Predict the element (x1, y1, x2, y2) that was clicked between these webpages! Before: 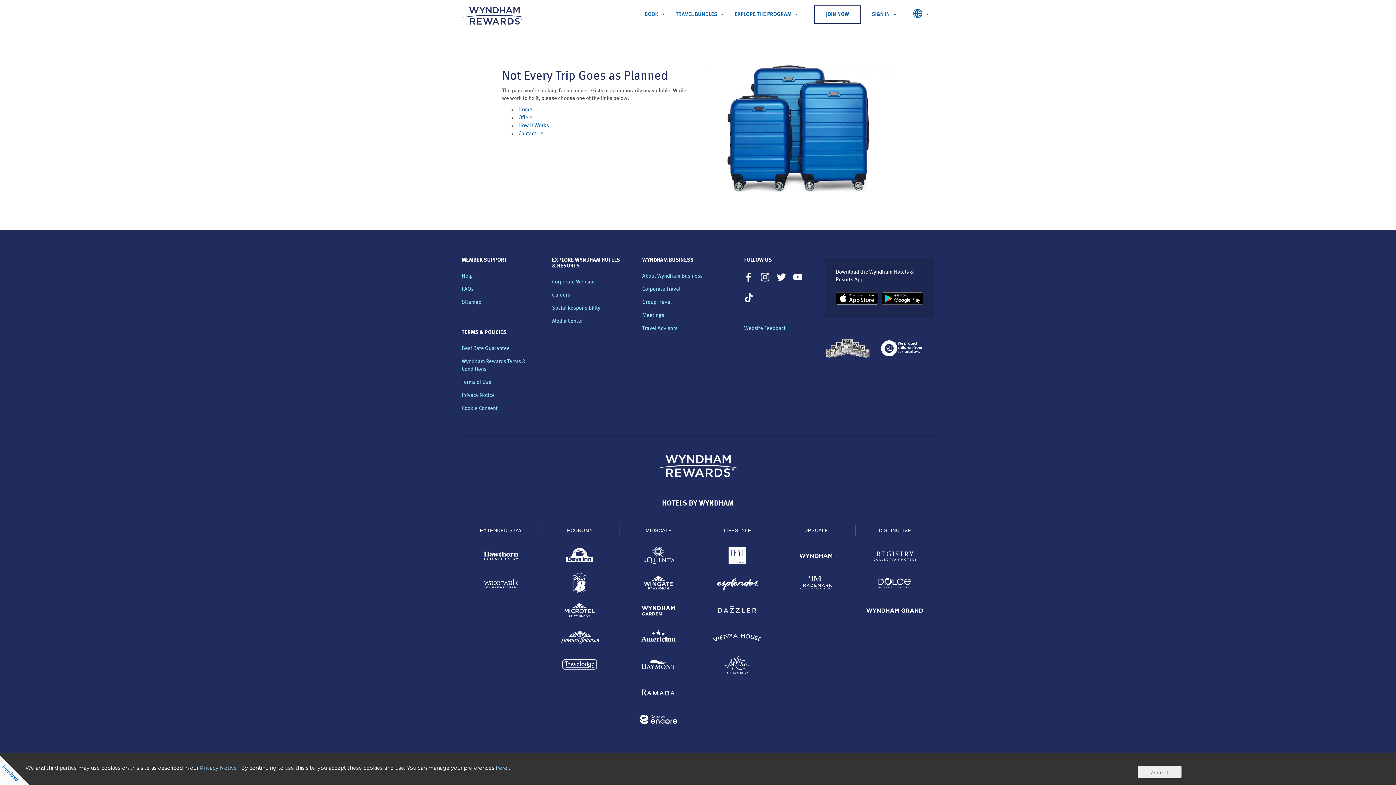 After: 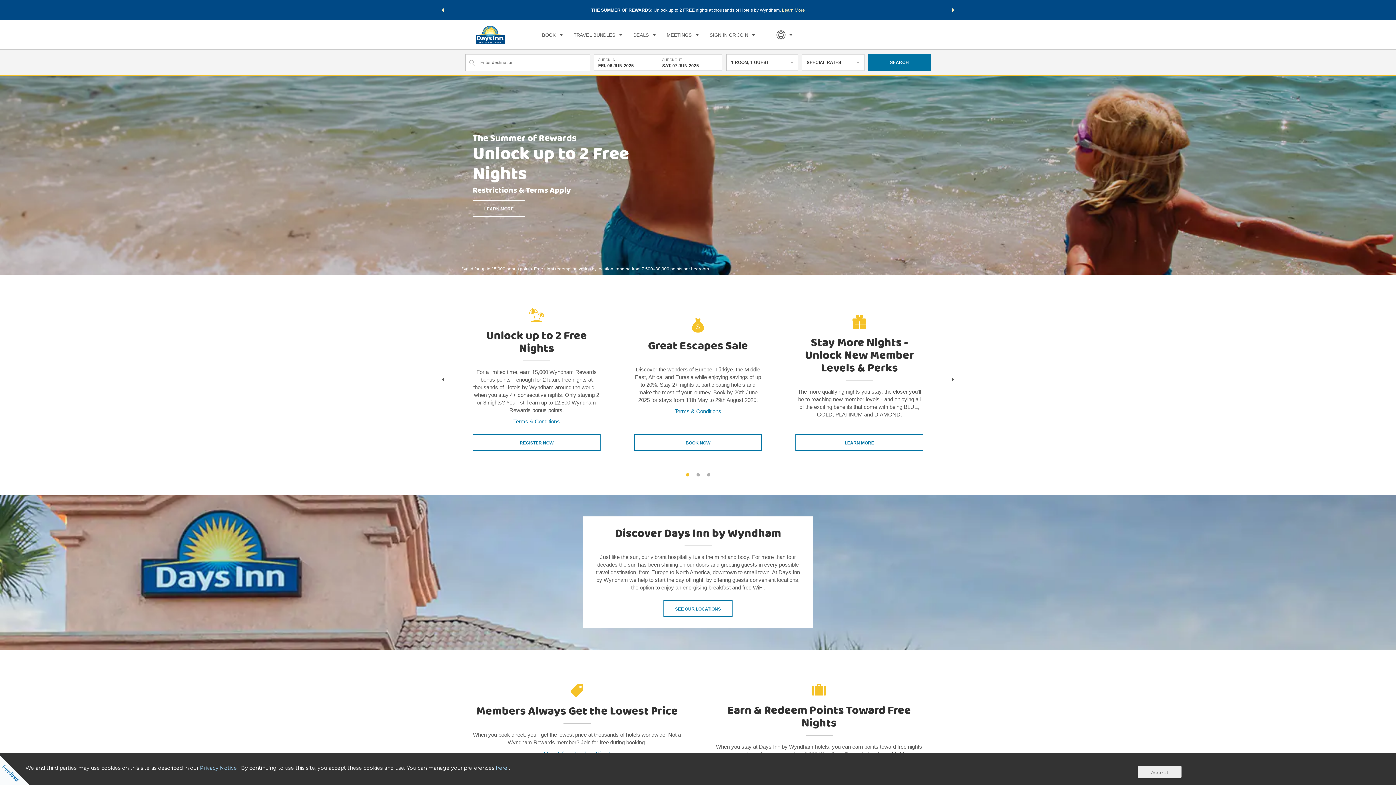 Action: bbox: (551, 545, 608, 569)